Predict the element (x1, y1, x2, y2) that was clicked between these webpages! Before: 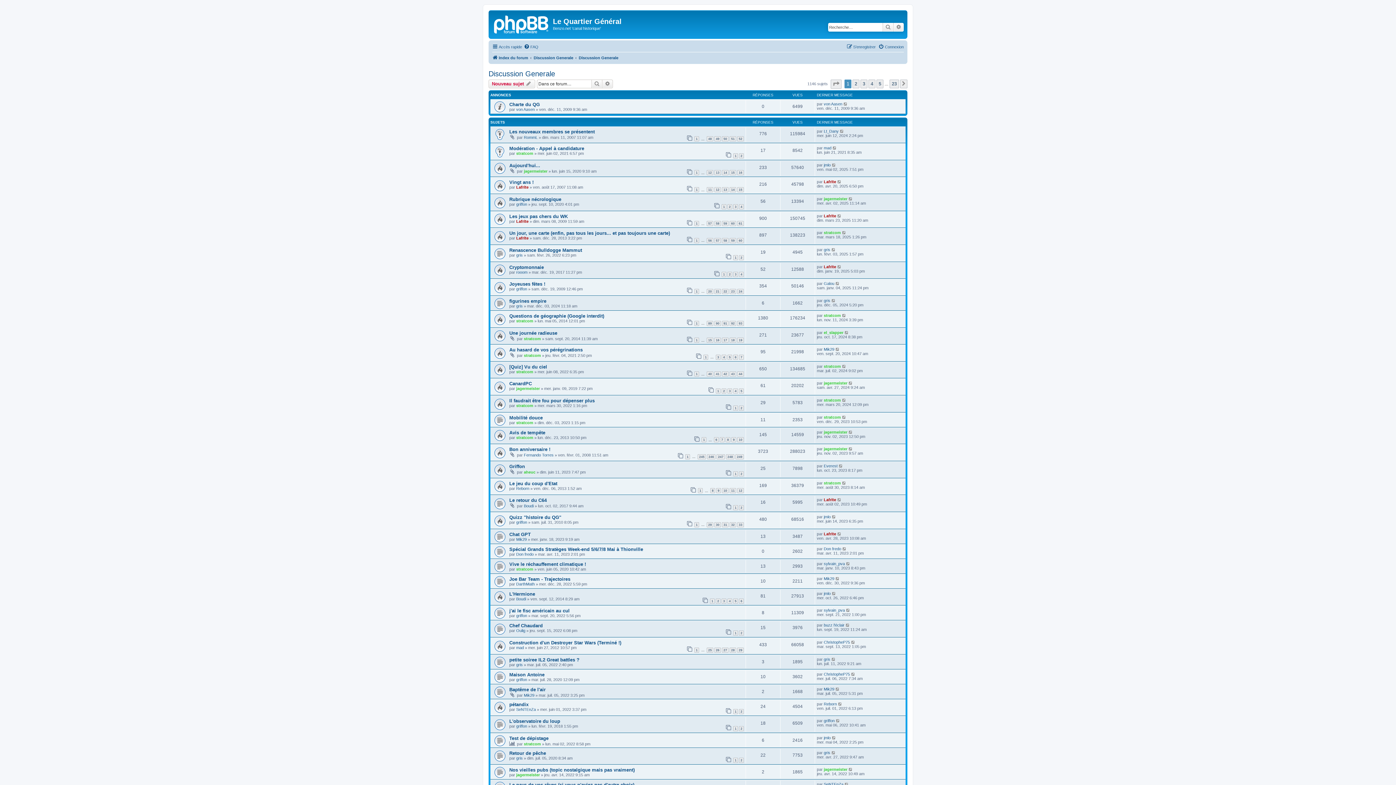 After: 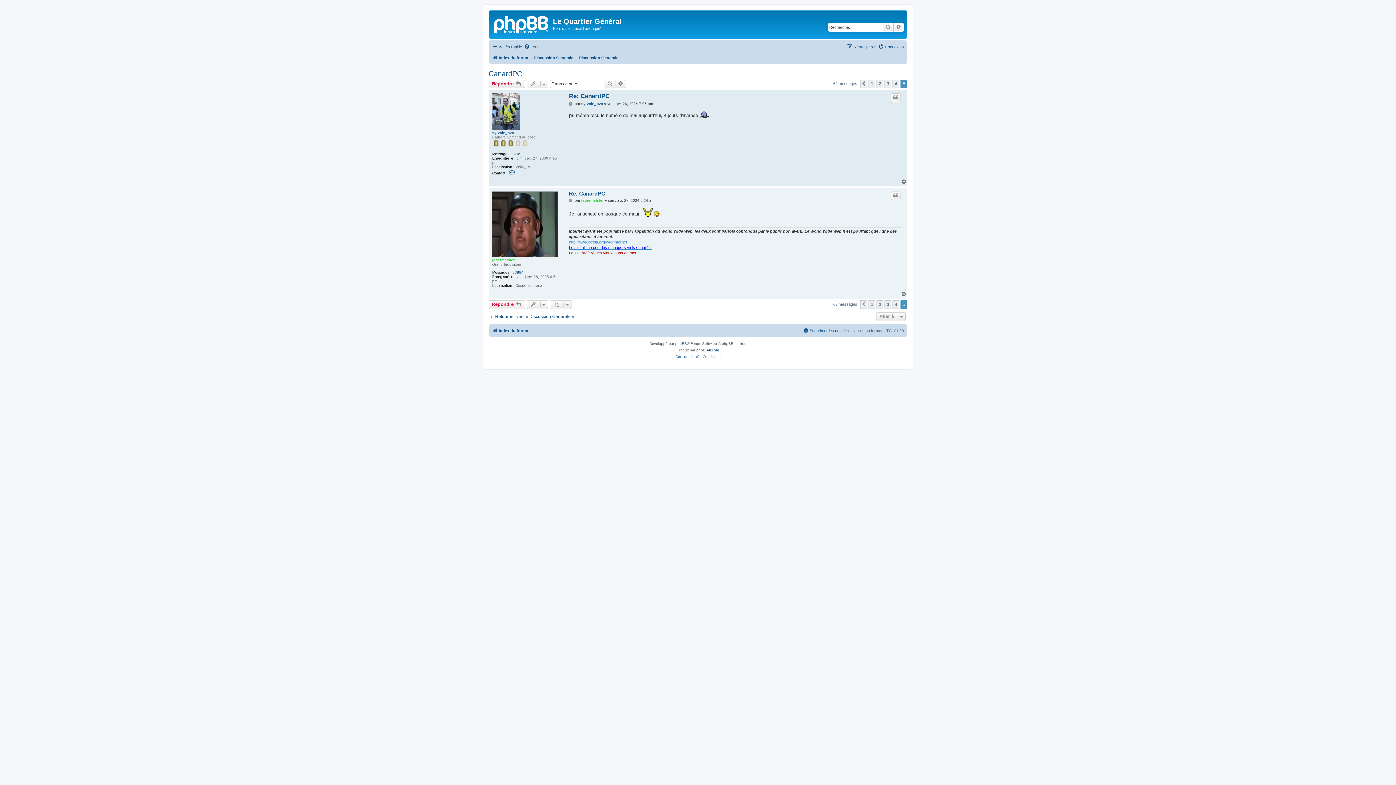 Action: bbox: (739, 388, 744, 393) label: 5